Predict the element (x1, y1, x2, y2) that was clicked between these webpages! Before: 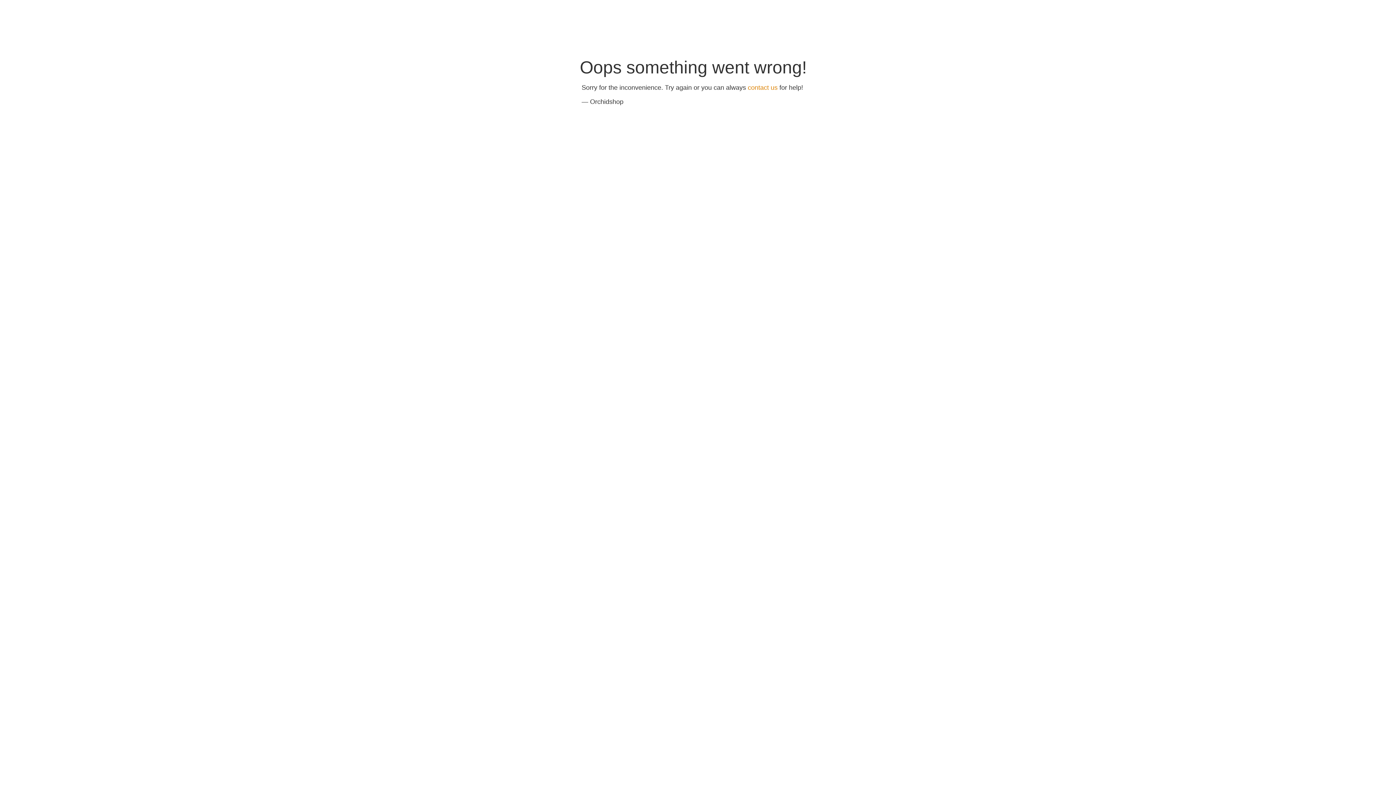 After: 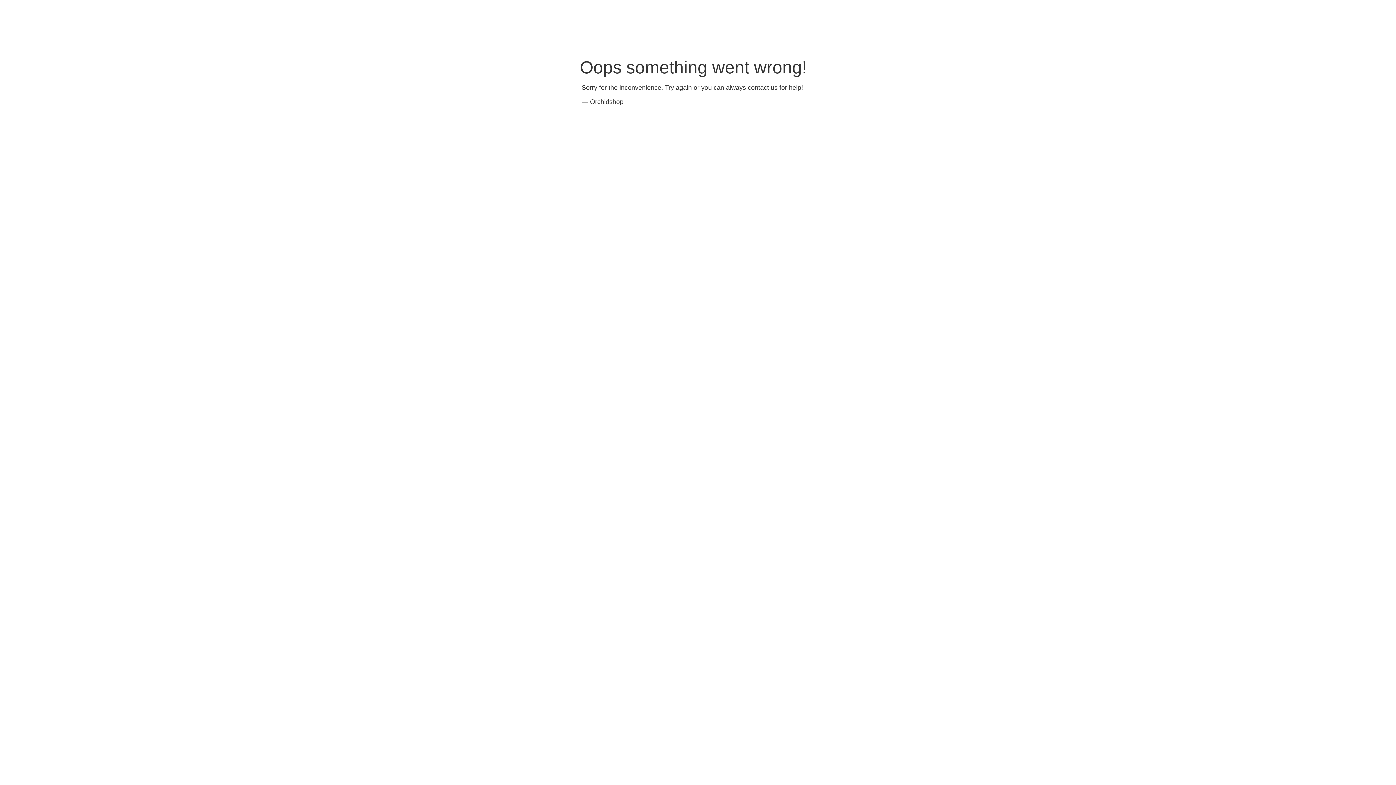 Action: bbox: (748, 84, 777, 91) label: contact us